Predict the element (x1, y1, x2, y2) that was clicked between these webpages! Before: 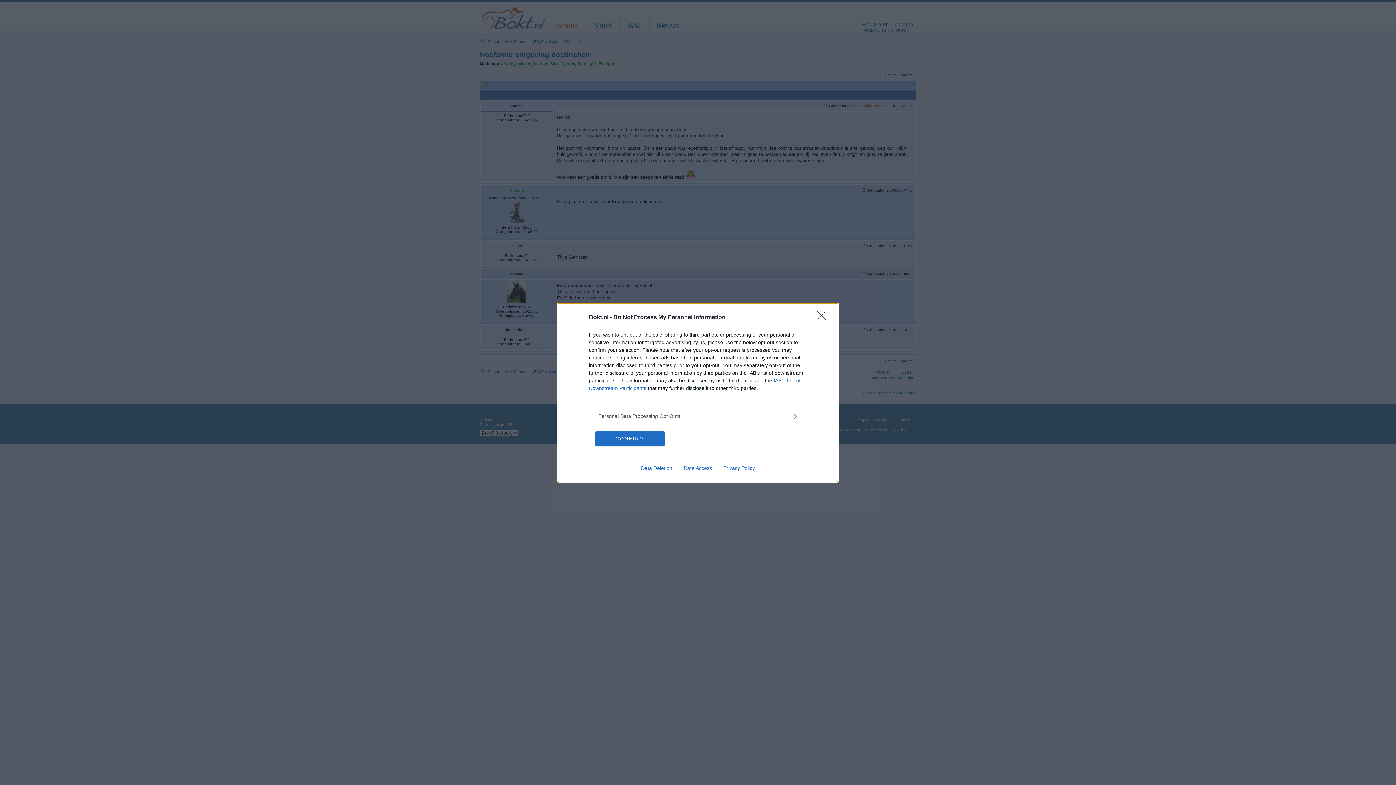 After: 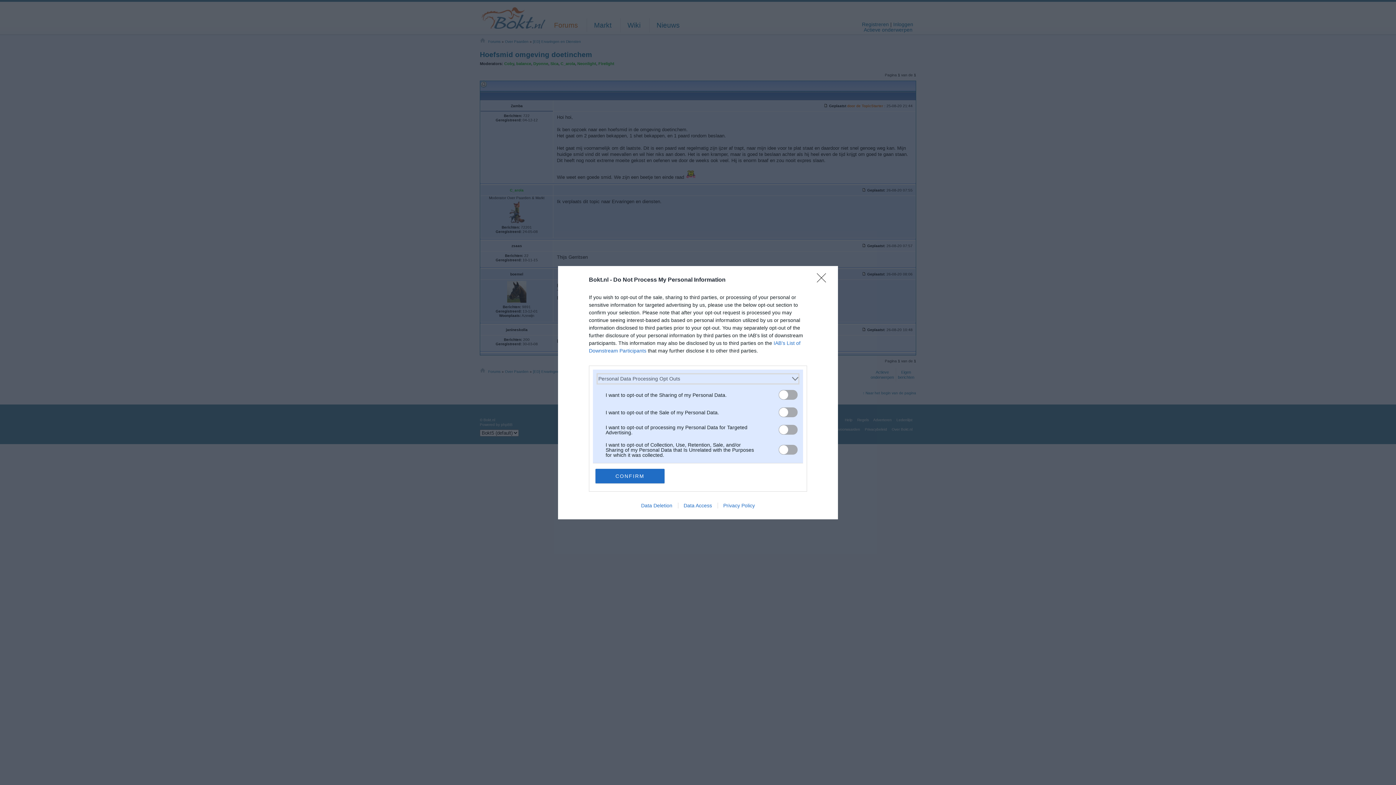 Action: label: Opt-Outs bbox: (598, 412, 797, 420)